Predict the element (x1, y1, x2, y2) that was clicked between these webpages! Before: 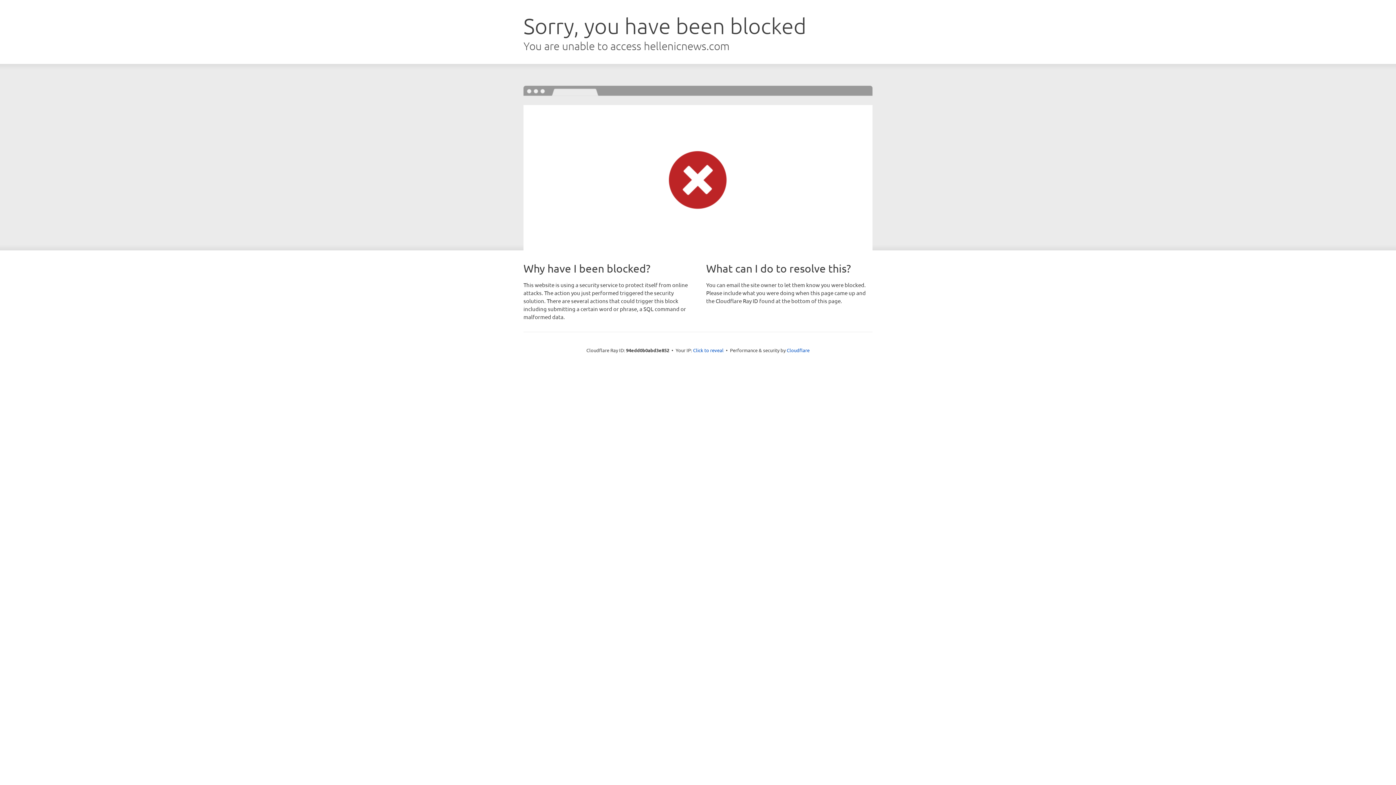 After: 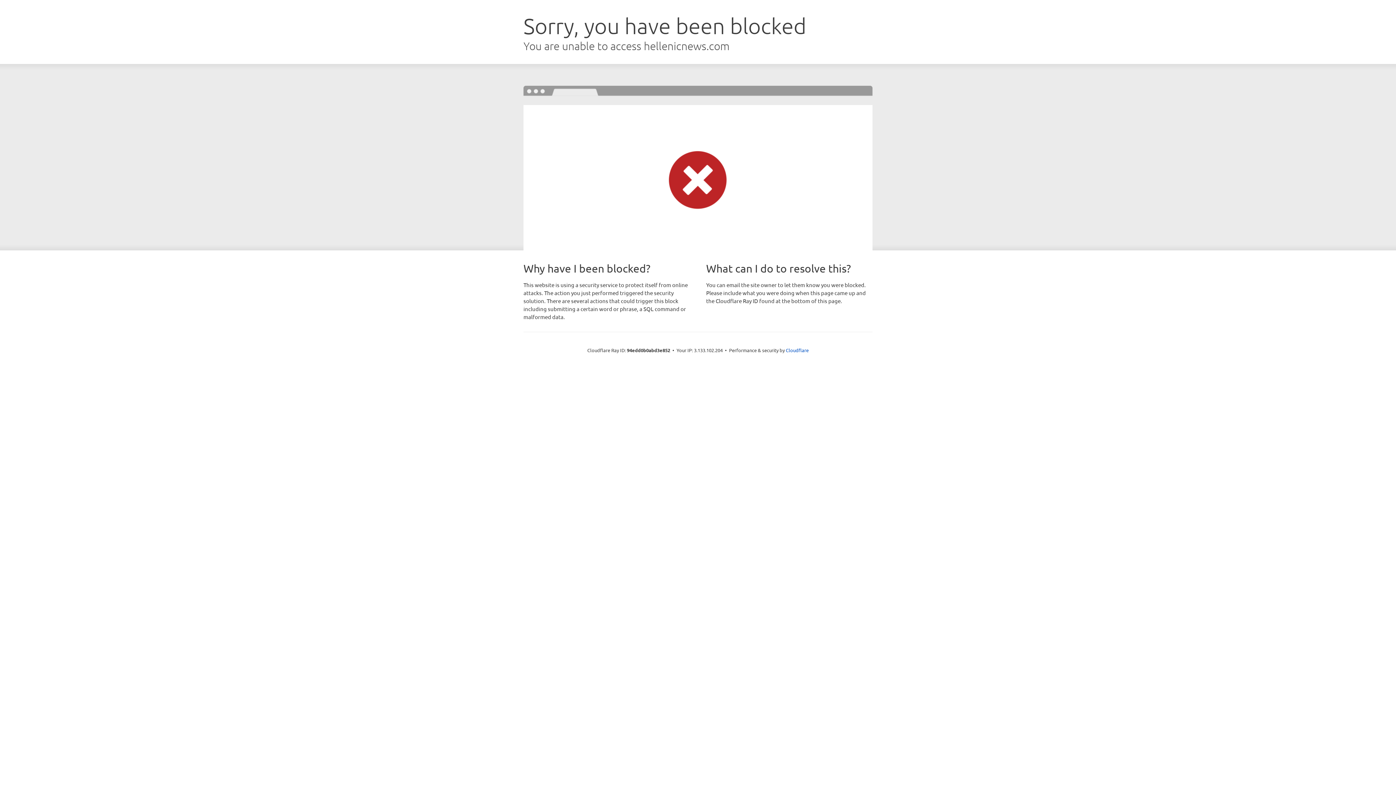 Action: label: Click to reveal bbox: (693, 346, 723, 353)